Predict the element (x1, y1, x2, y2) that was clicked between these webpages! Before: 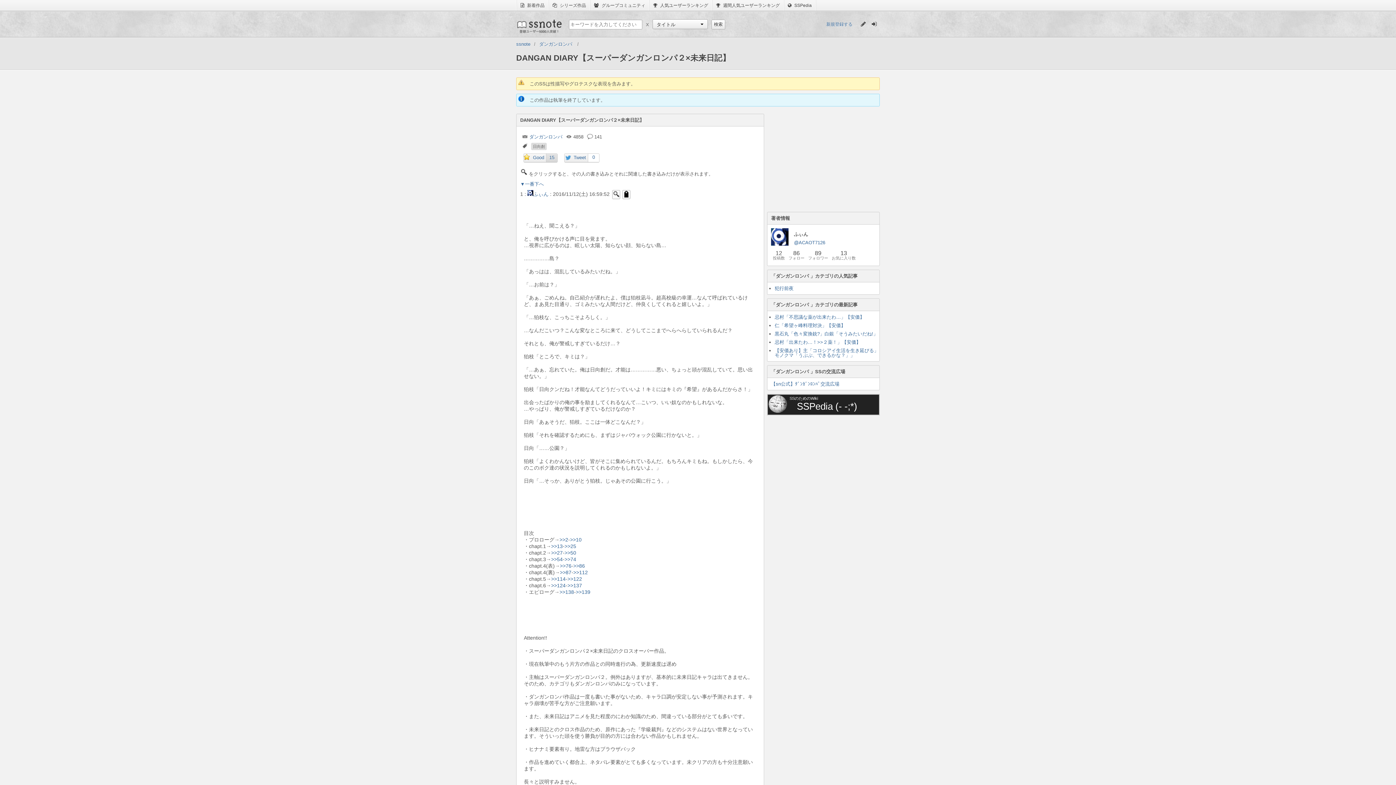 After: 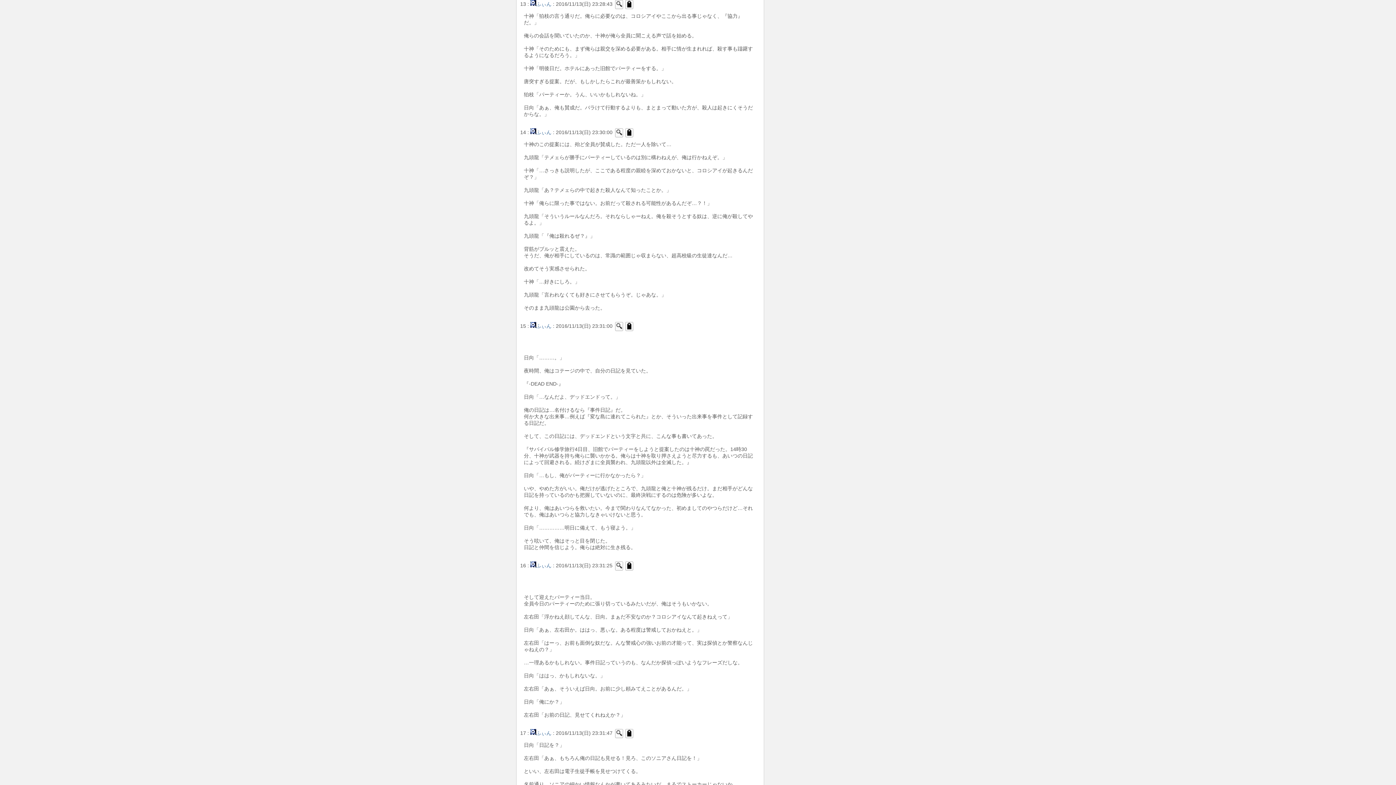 Action: label: >>13 bbox: (551, 543, 562, 549)